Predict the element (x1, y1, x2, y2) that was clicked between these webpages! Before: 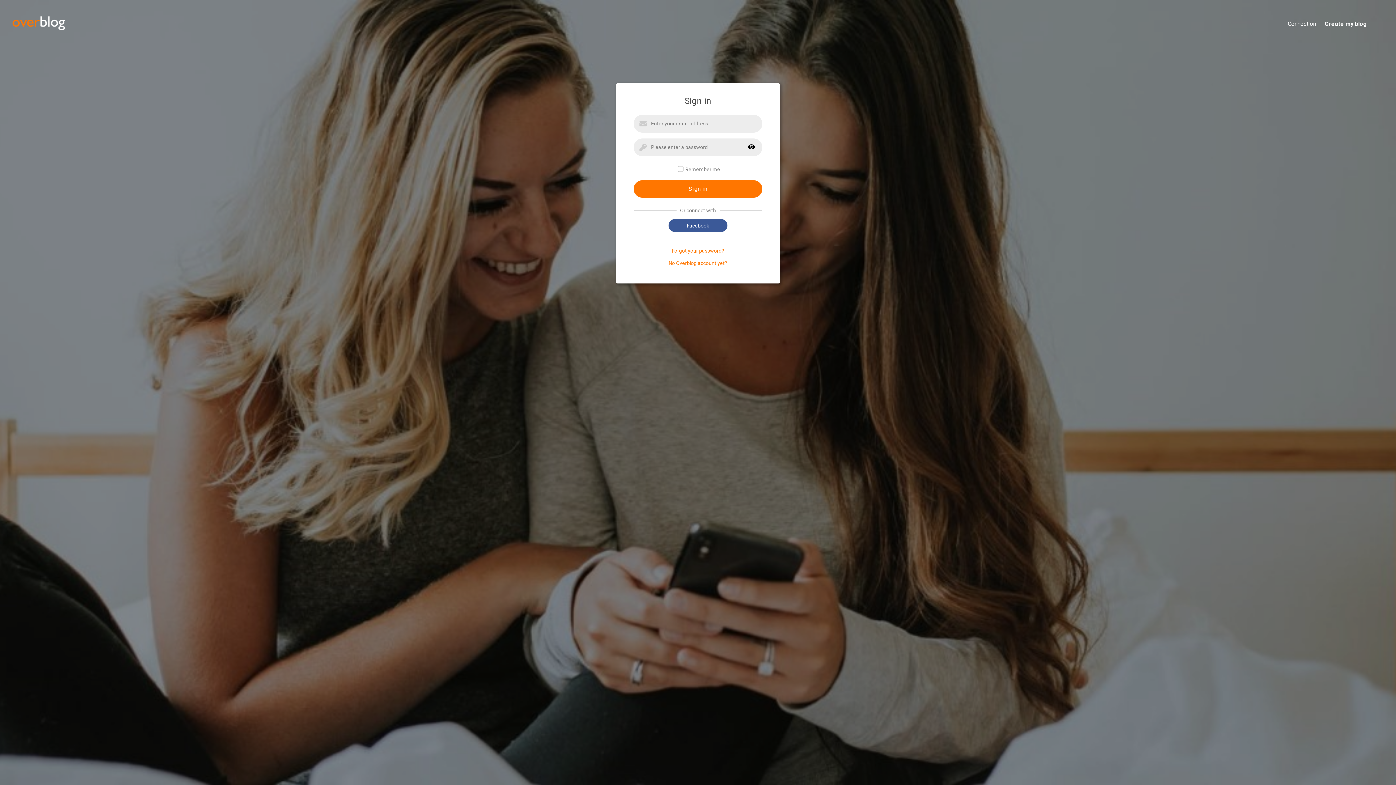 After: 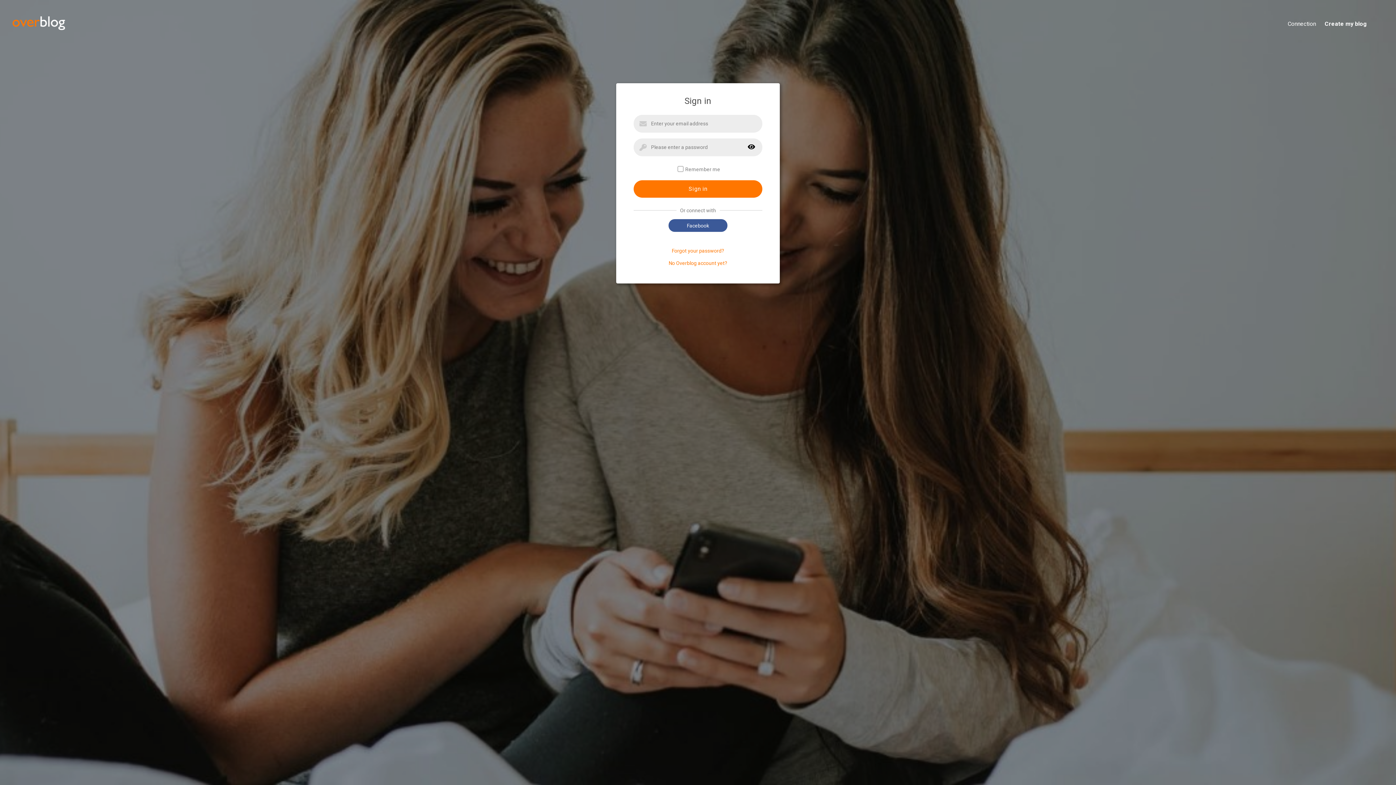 Action: bbox: (1279, 20, 1316, 28) label: Connection